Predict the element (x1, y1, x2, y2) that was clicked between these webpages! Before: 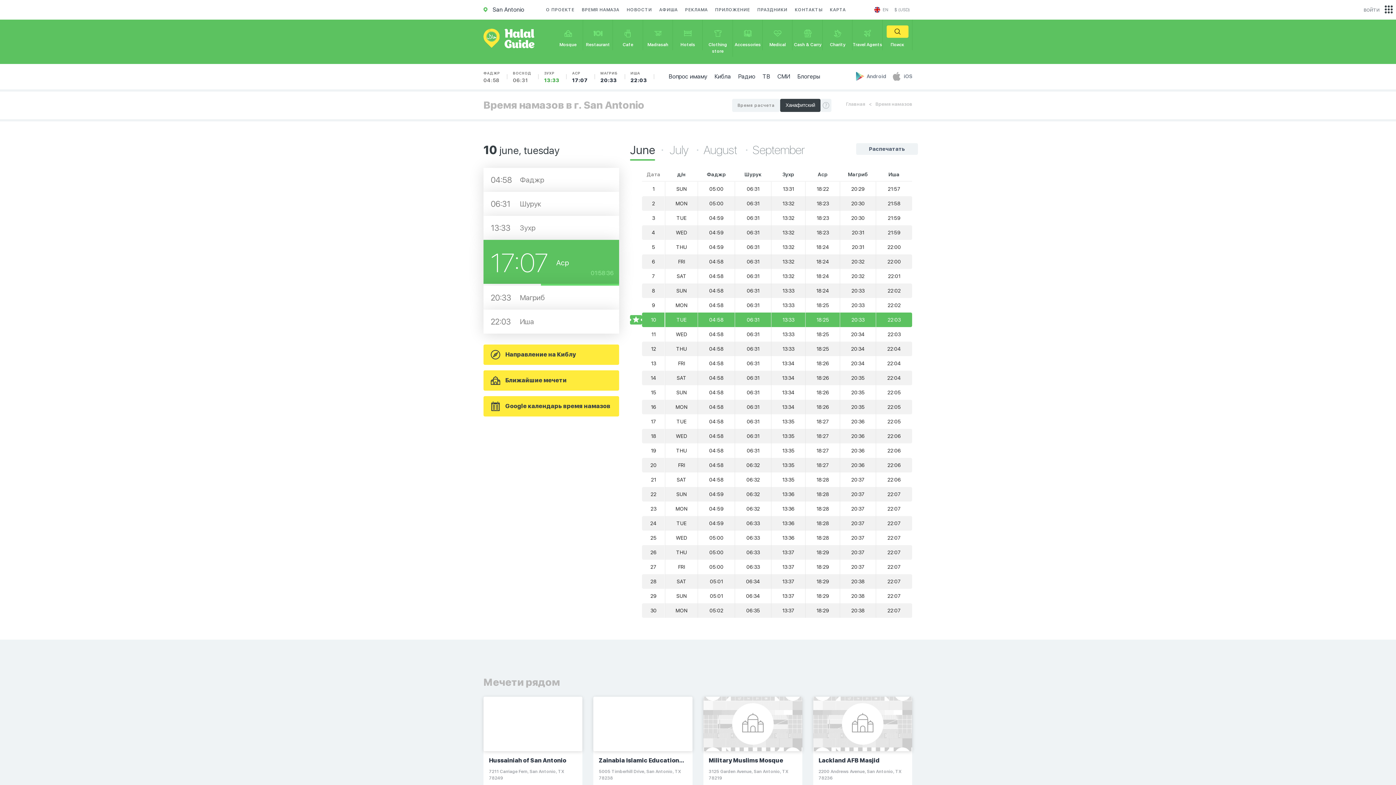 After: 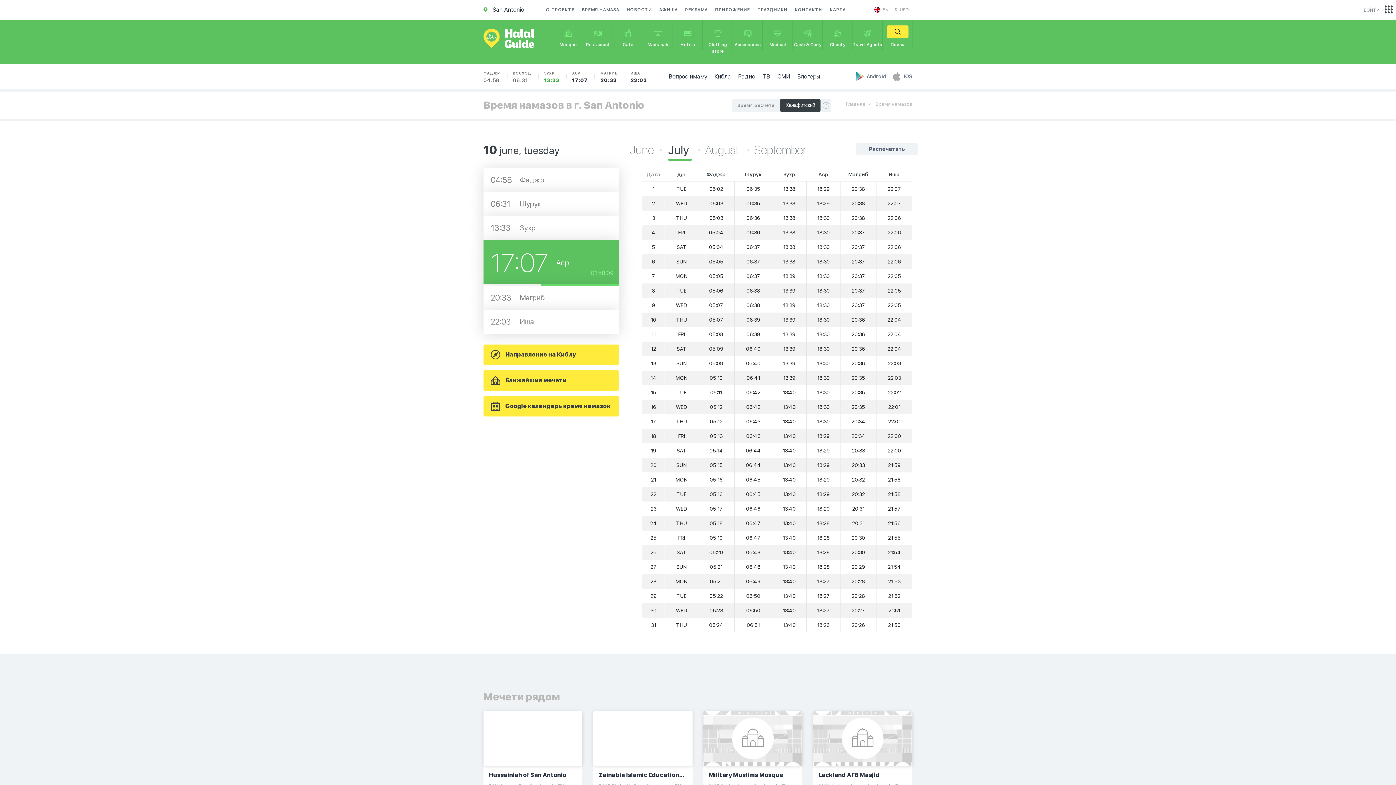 Action: label: July  bbox: (669, 143, 690, 157)